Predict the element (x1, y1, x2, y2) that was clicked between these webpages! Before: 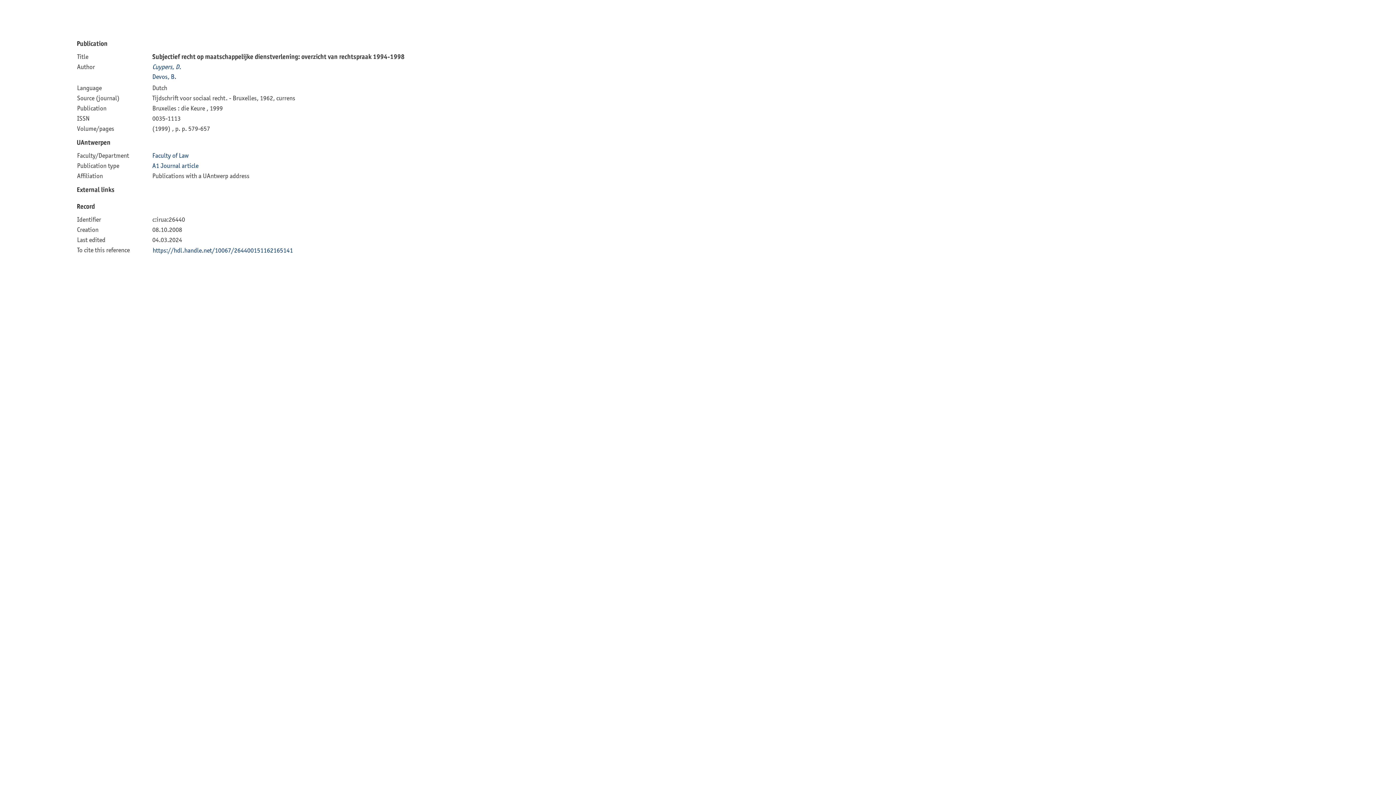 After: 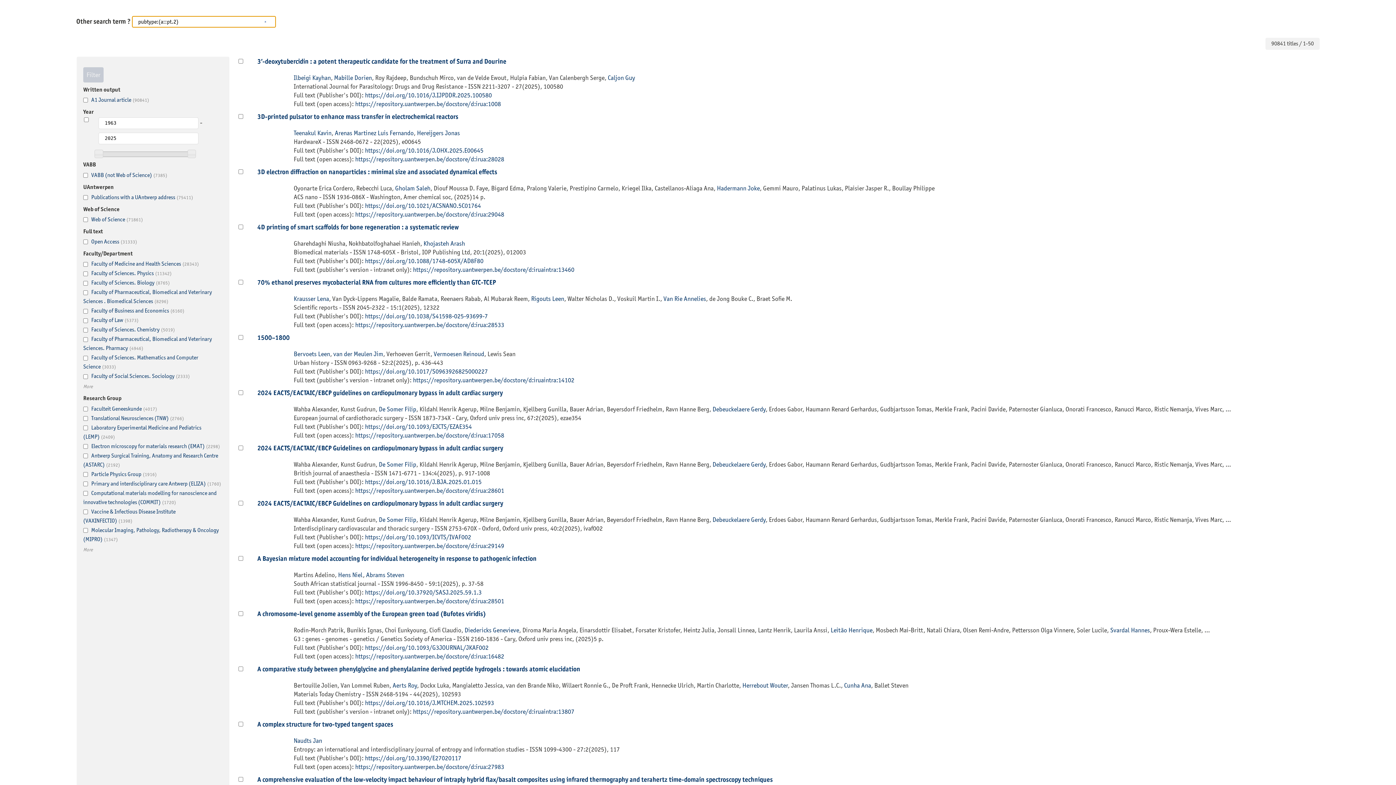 Action: label: A1 Journal article bbox: (152, 161, 198, 169)